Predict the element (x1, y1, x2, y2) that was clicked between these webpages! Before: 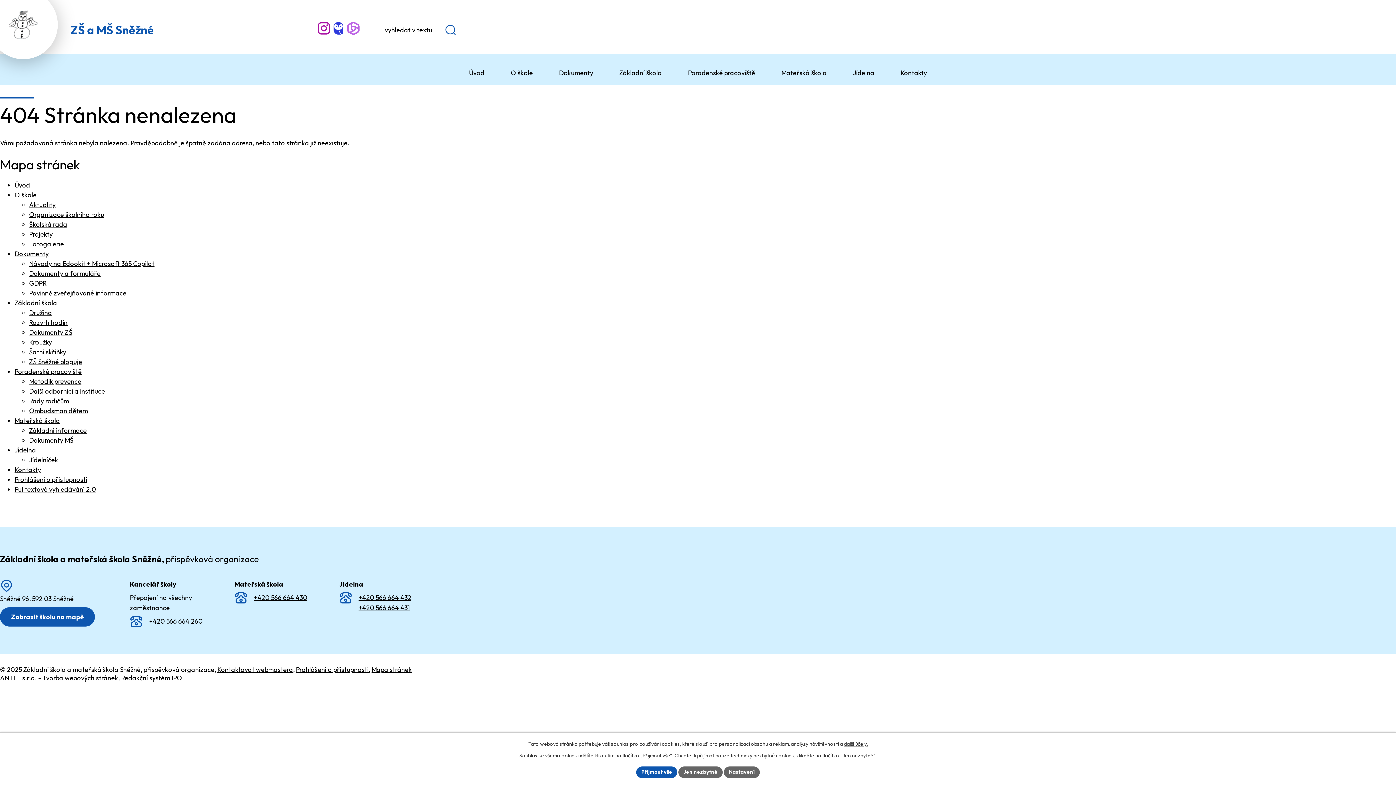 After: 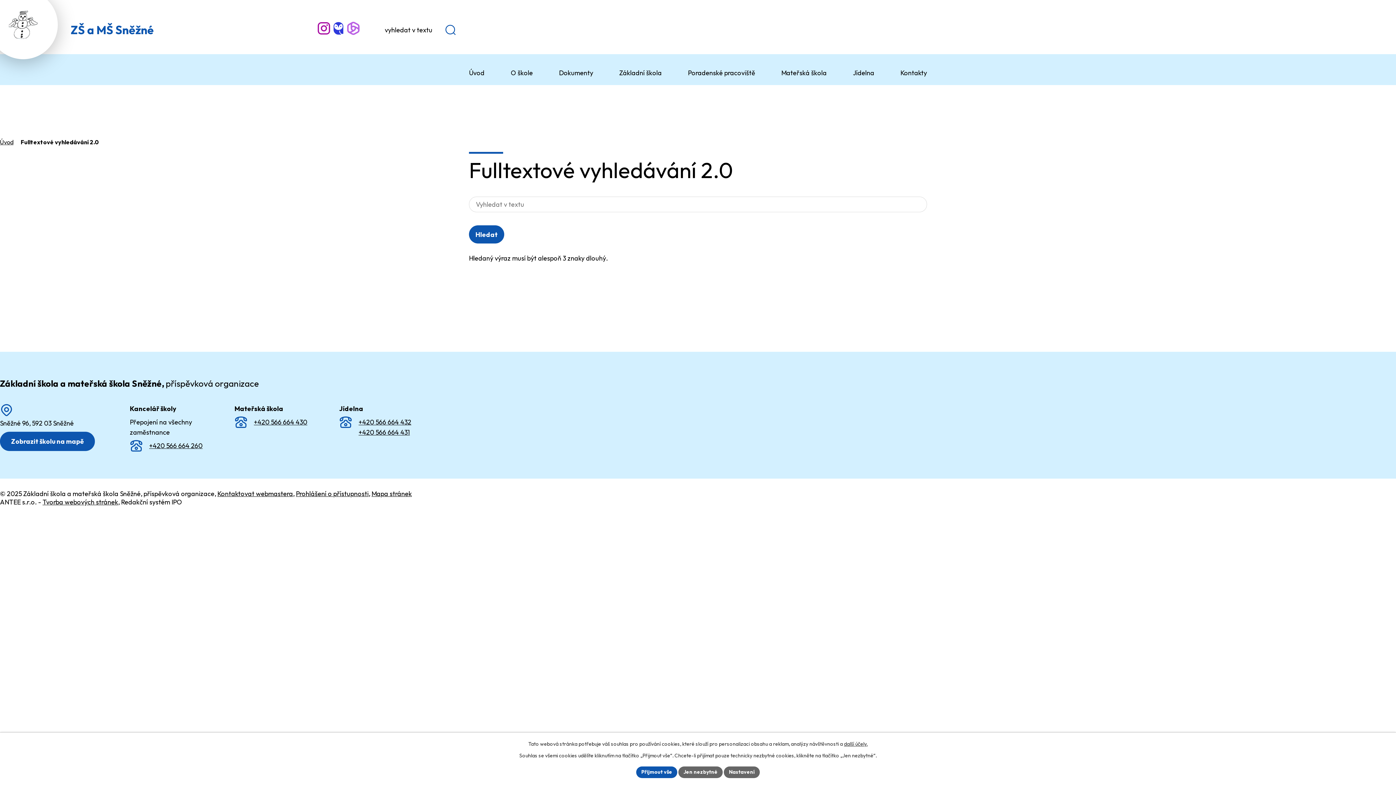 Action: bbox: (14, 485, 96, 493) label: Fulltextové vyhledávání 2.0